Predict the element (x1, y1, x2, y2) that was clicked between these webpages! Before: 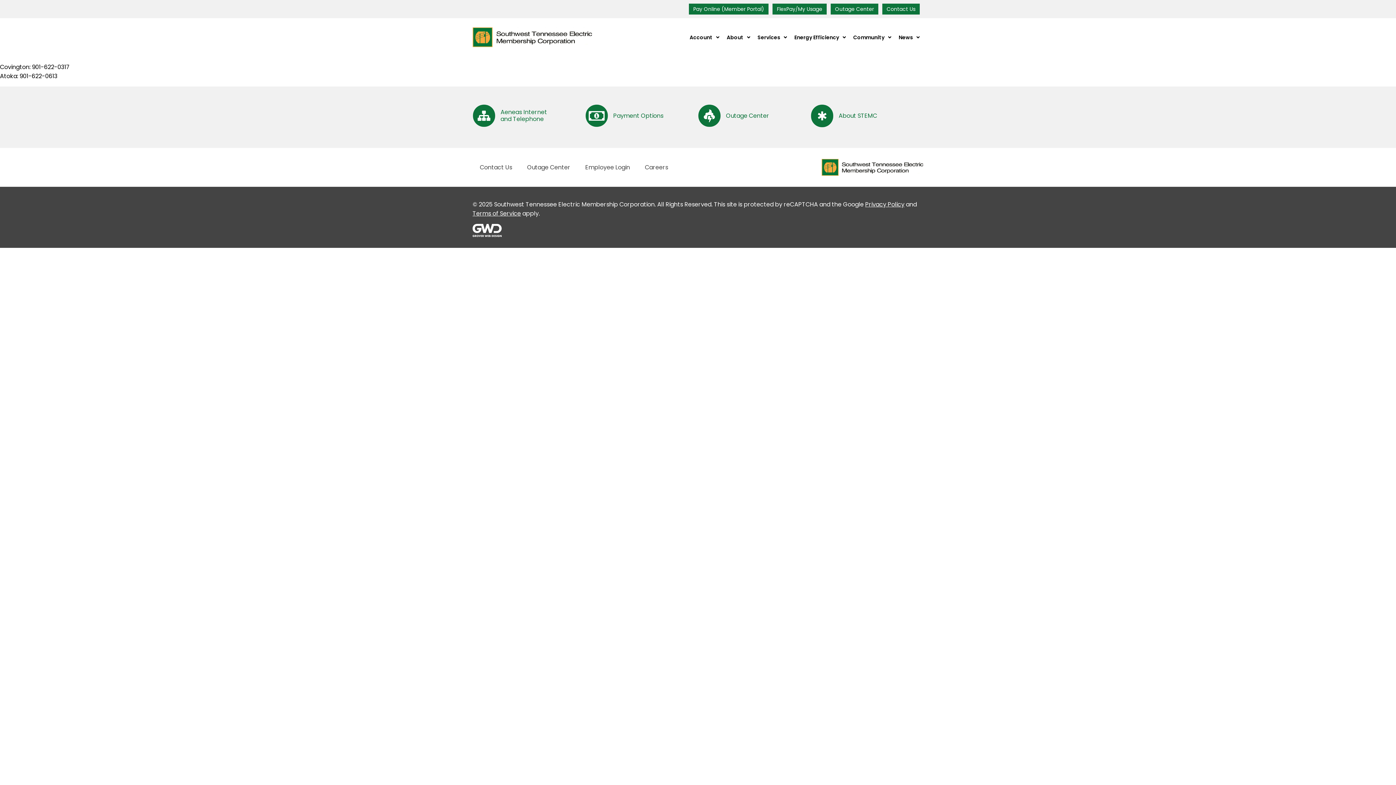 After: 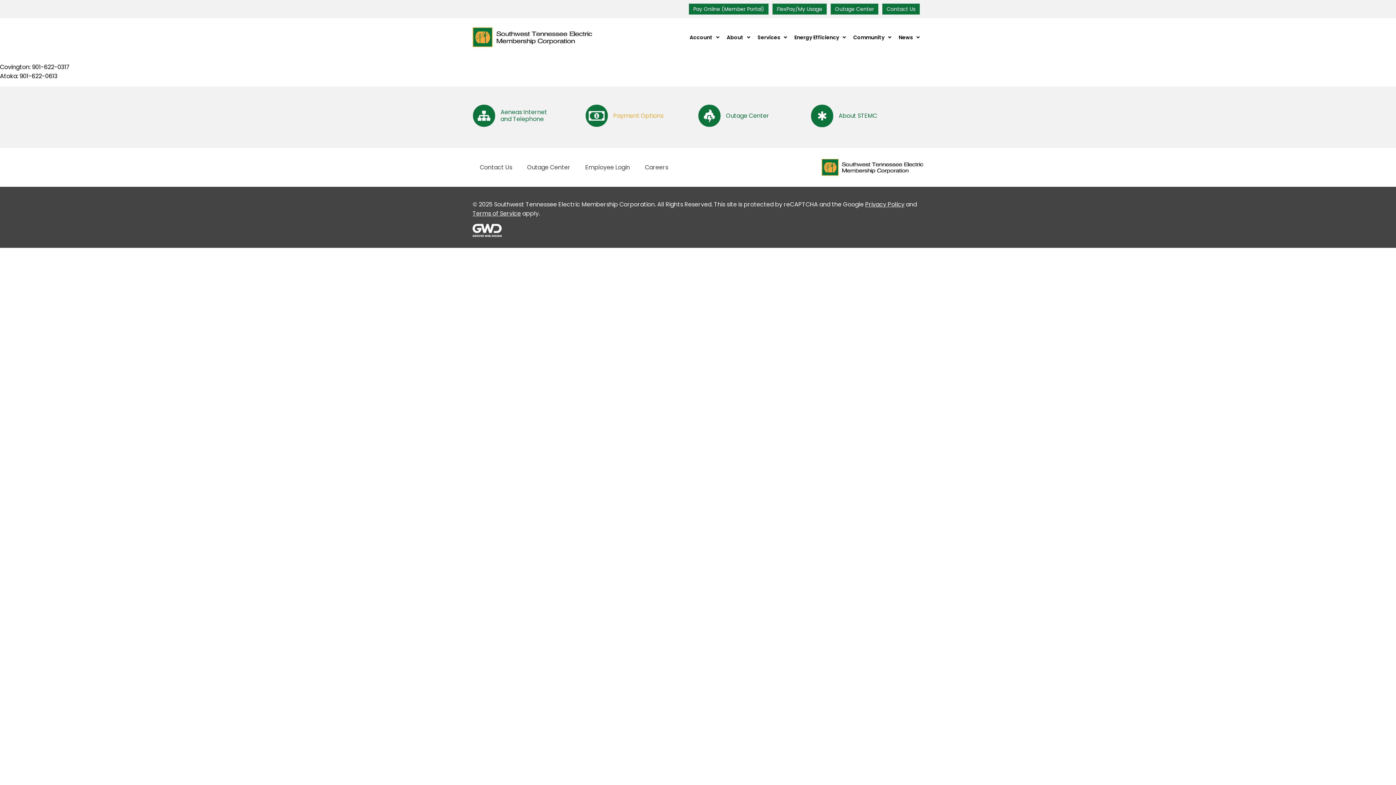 Action: bbox: (613, 112, 663, 119) label: Payment Options